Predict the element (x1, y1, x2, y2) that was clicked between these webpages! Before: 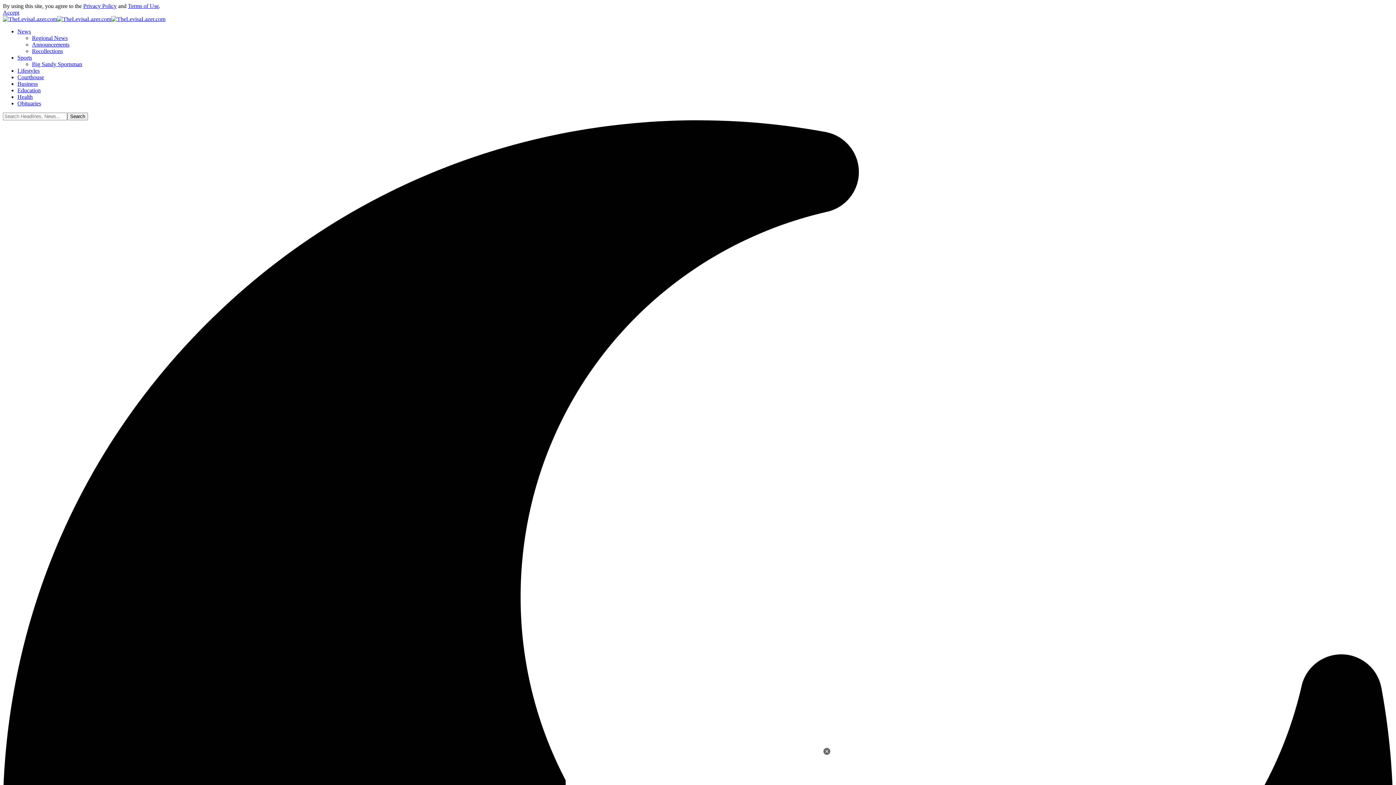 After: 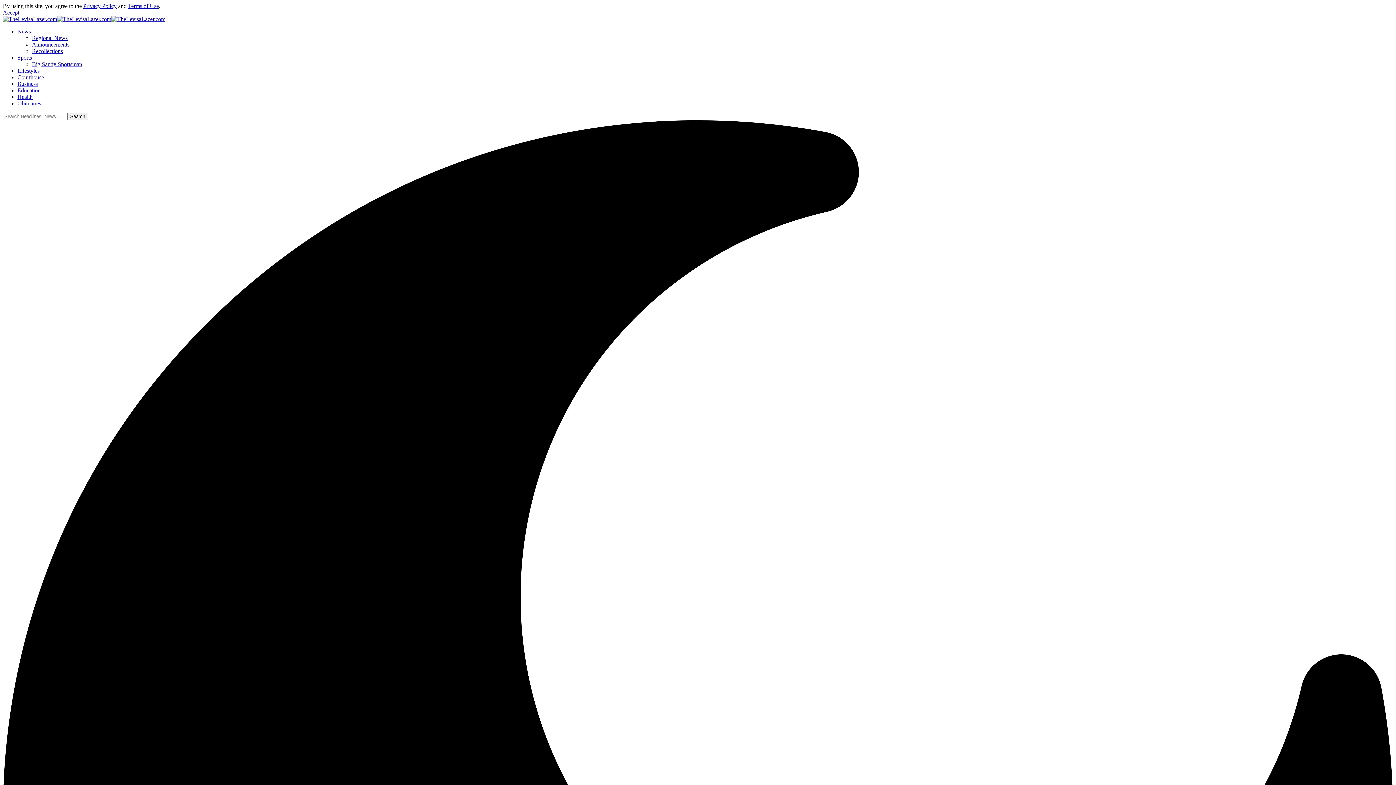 Action: label: Recollections bbox: (32, 48, 62, 54)